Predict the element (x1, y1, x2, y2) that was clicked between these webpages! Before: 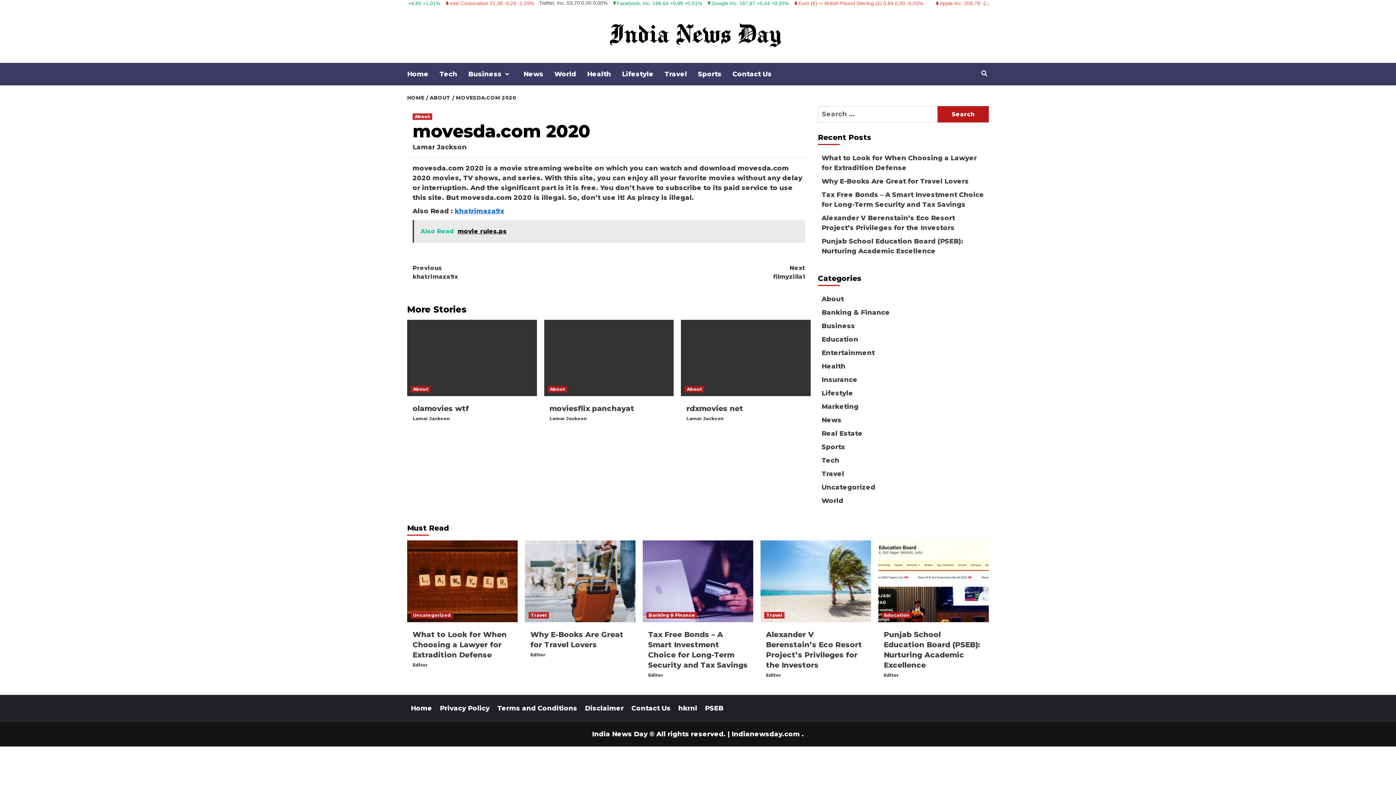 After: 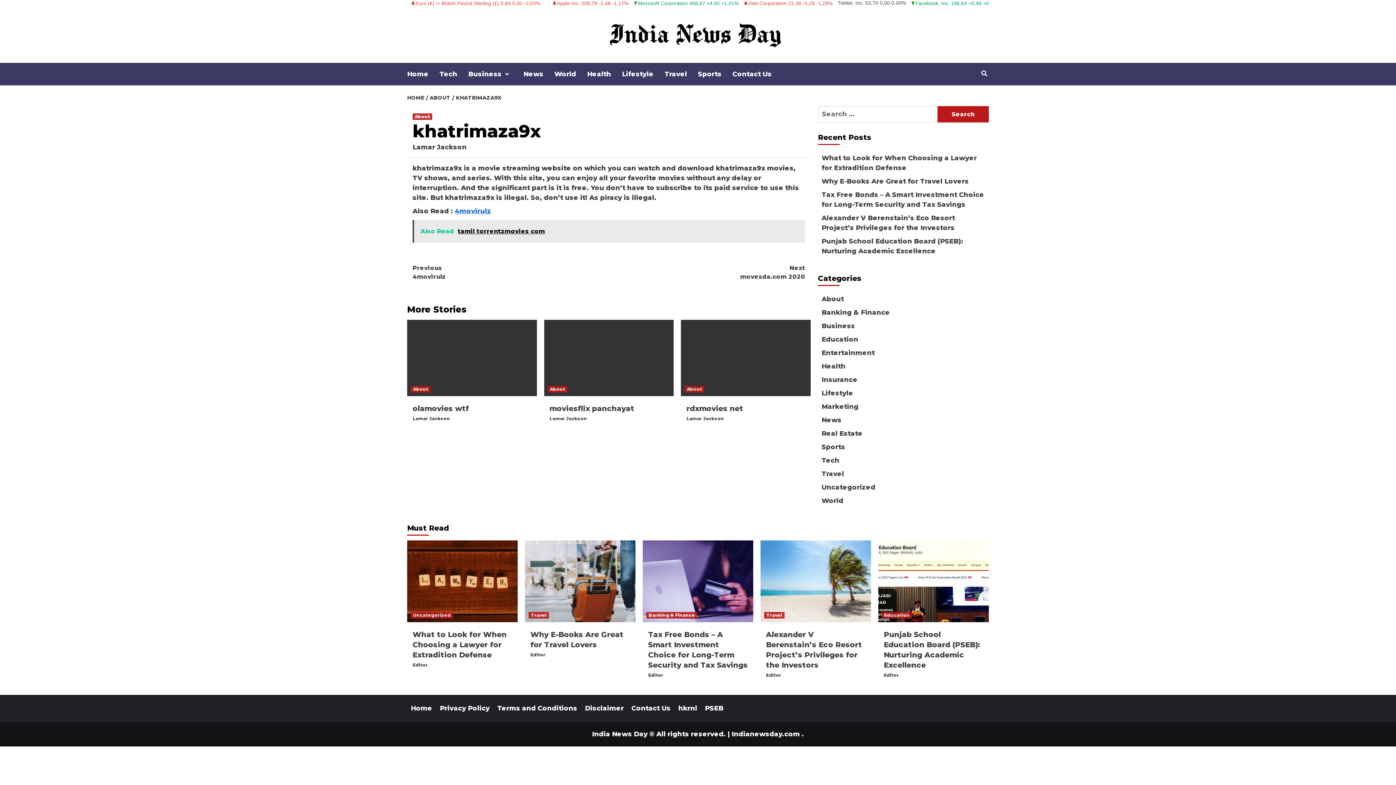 Action: bbox: (412, 264, 609, 281) label: Previous
khatrimaza9x